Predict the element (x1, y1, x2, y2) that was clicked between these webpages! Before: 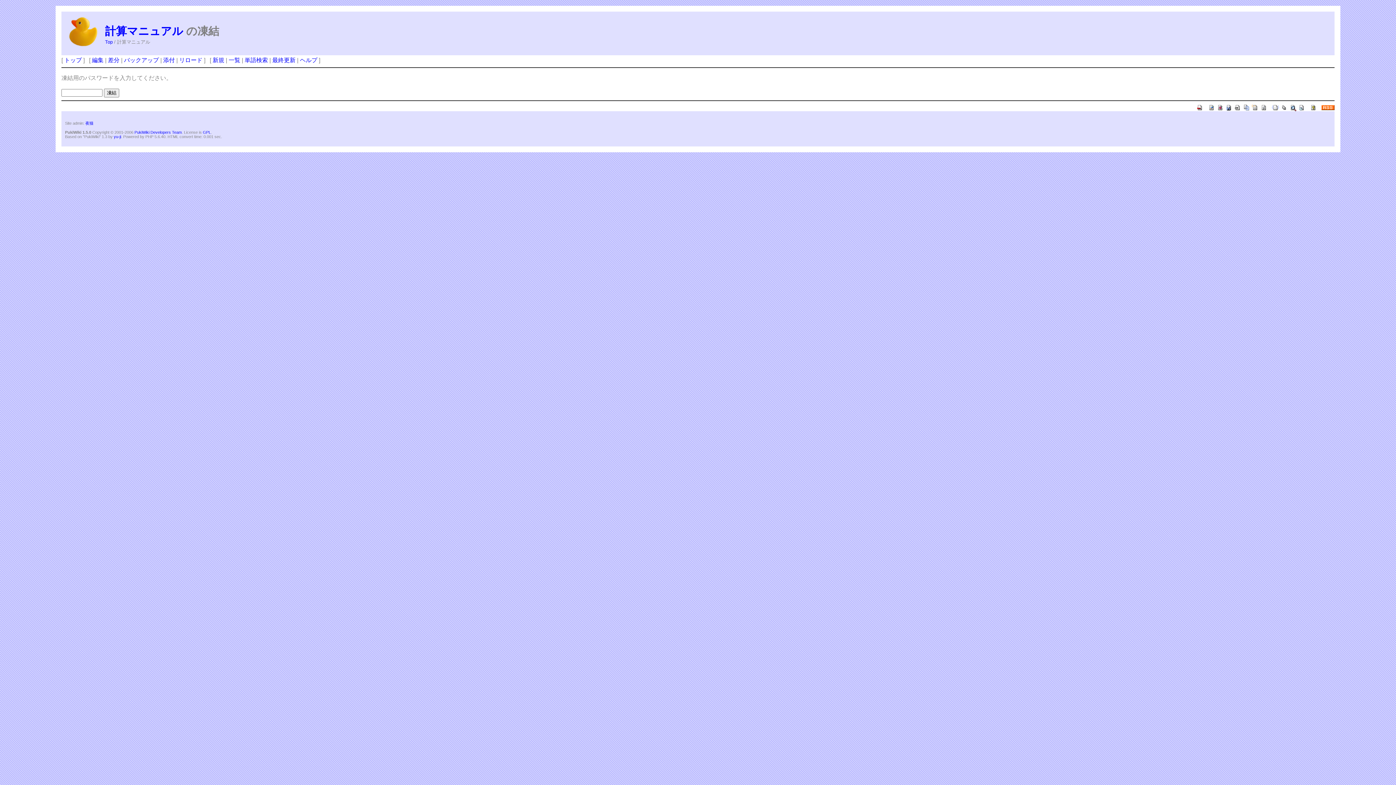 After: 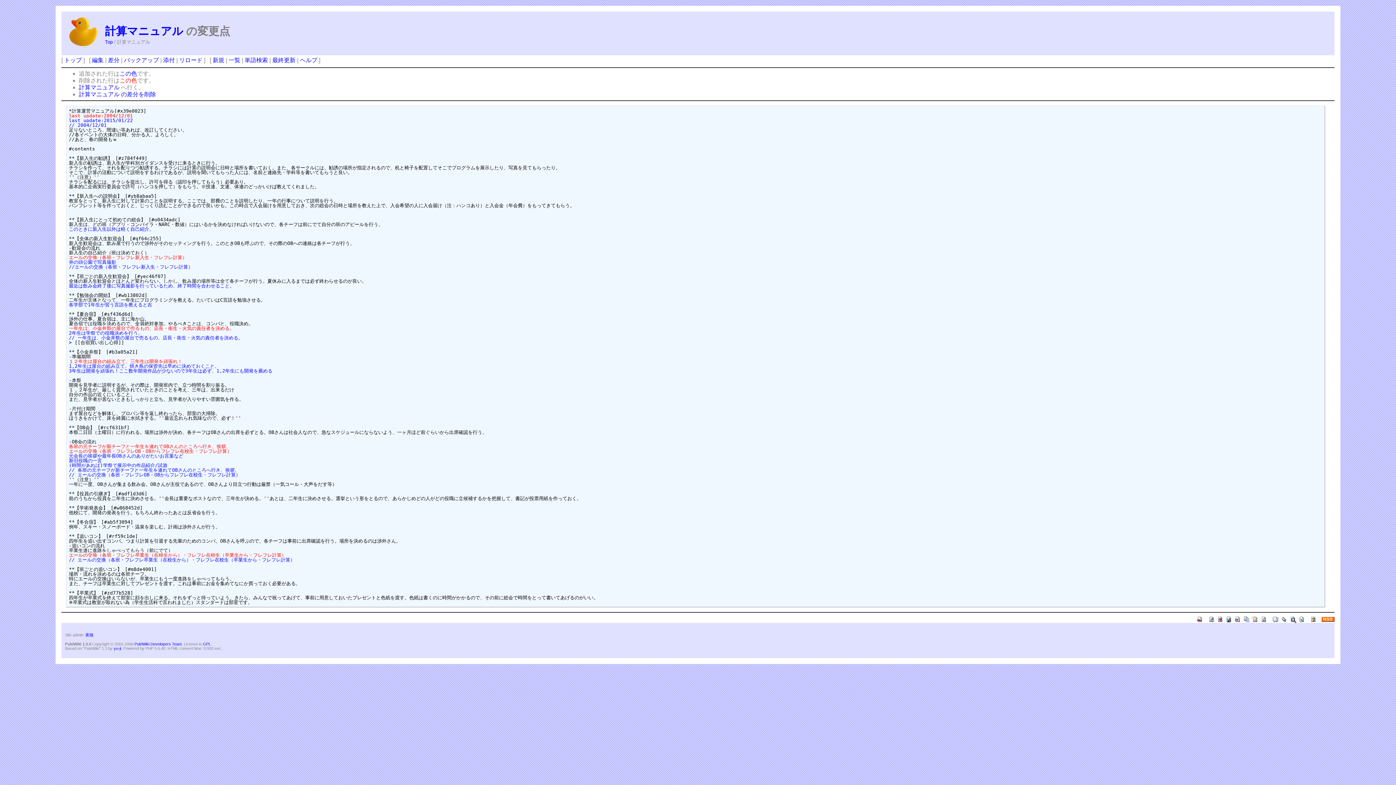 Action: label: 差分 bbox: (107, 57, 119, 63)